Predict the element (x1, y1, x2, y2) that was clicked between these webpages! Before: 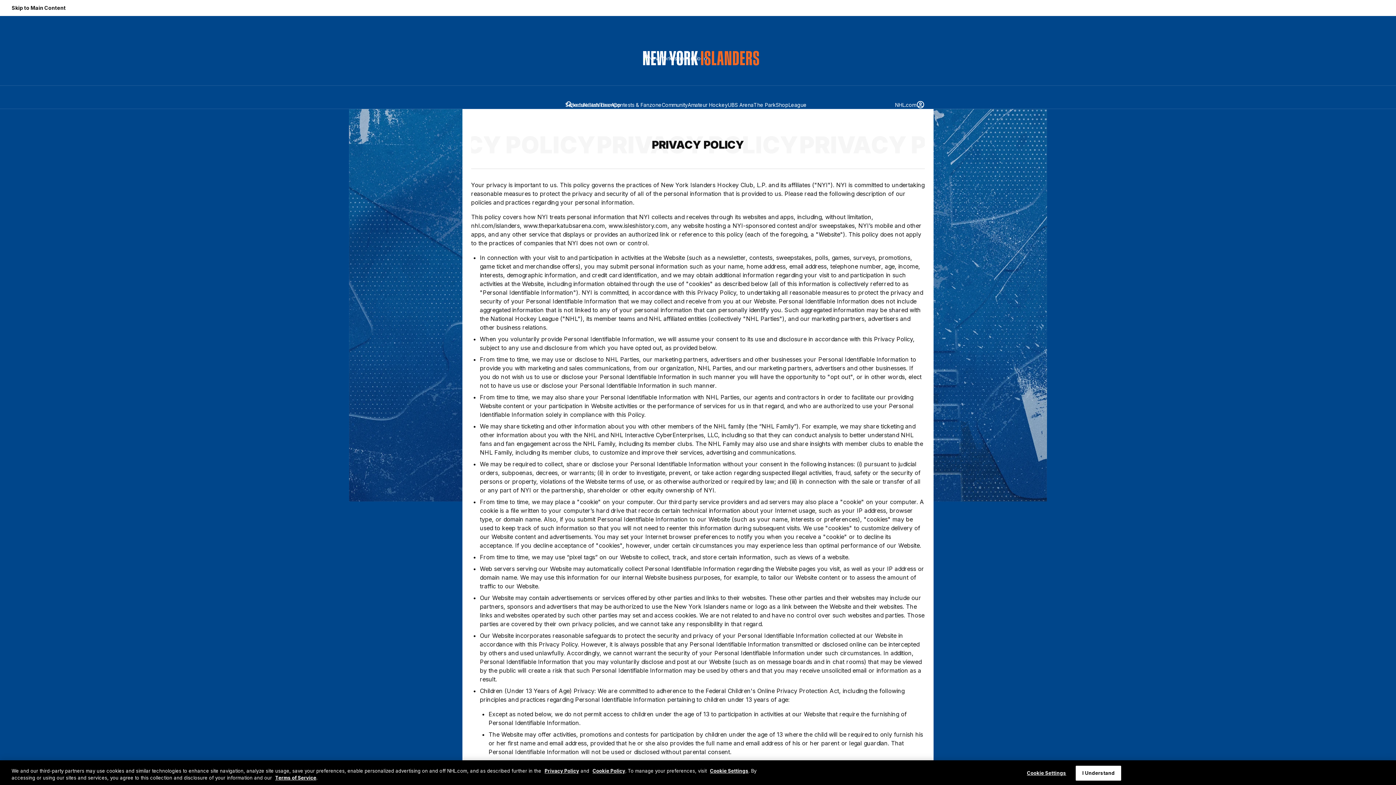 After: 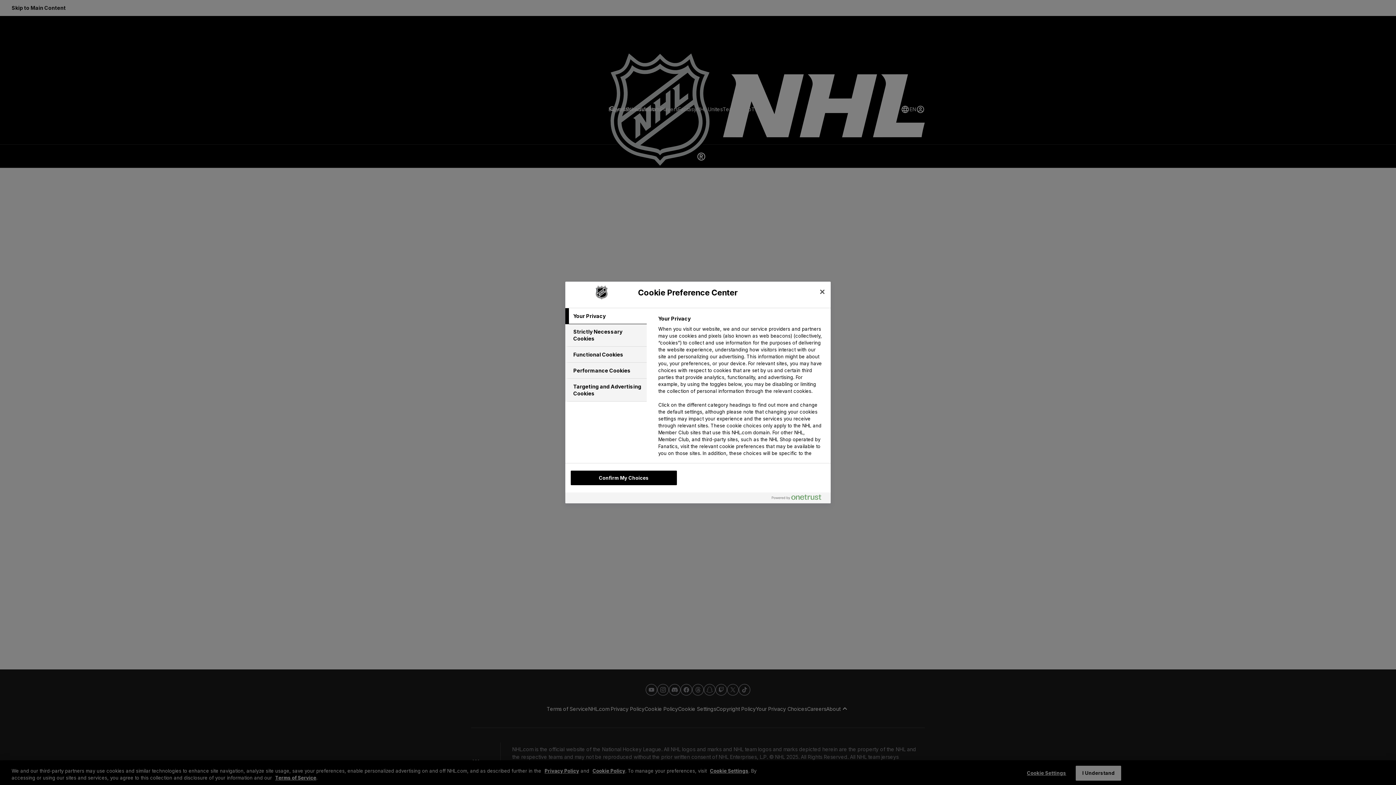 Action: bbox: (710, 768, 748, 774) label: Cookie Settings